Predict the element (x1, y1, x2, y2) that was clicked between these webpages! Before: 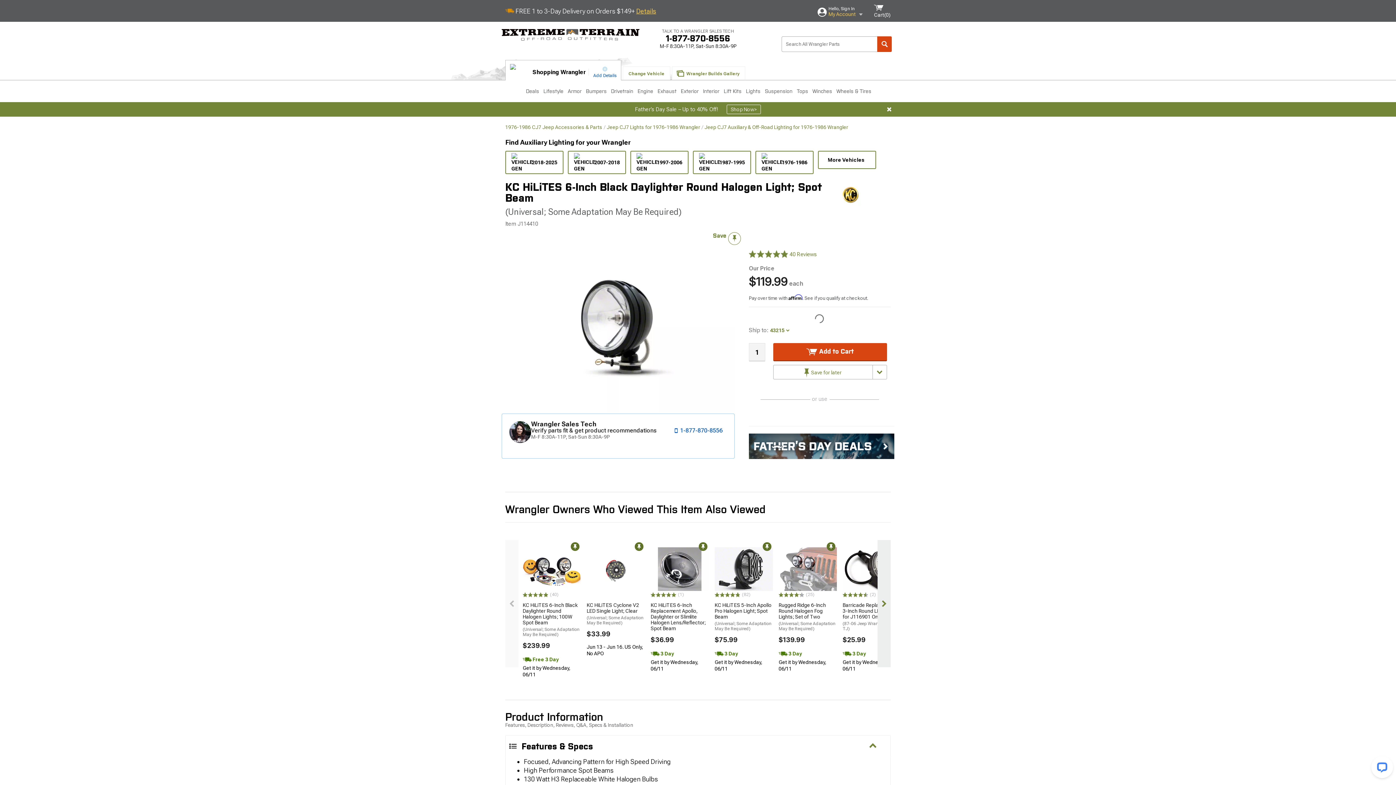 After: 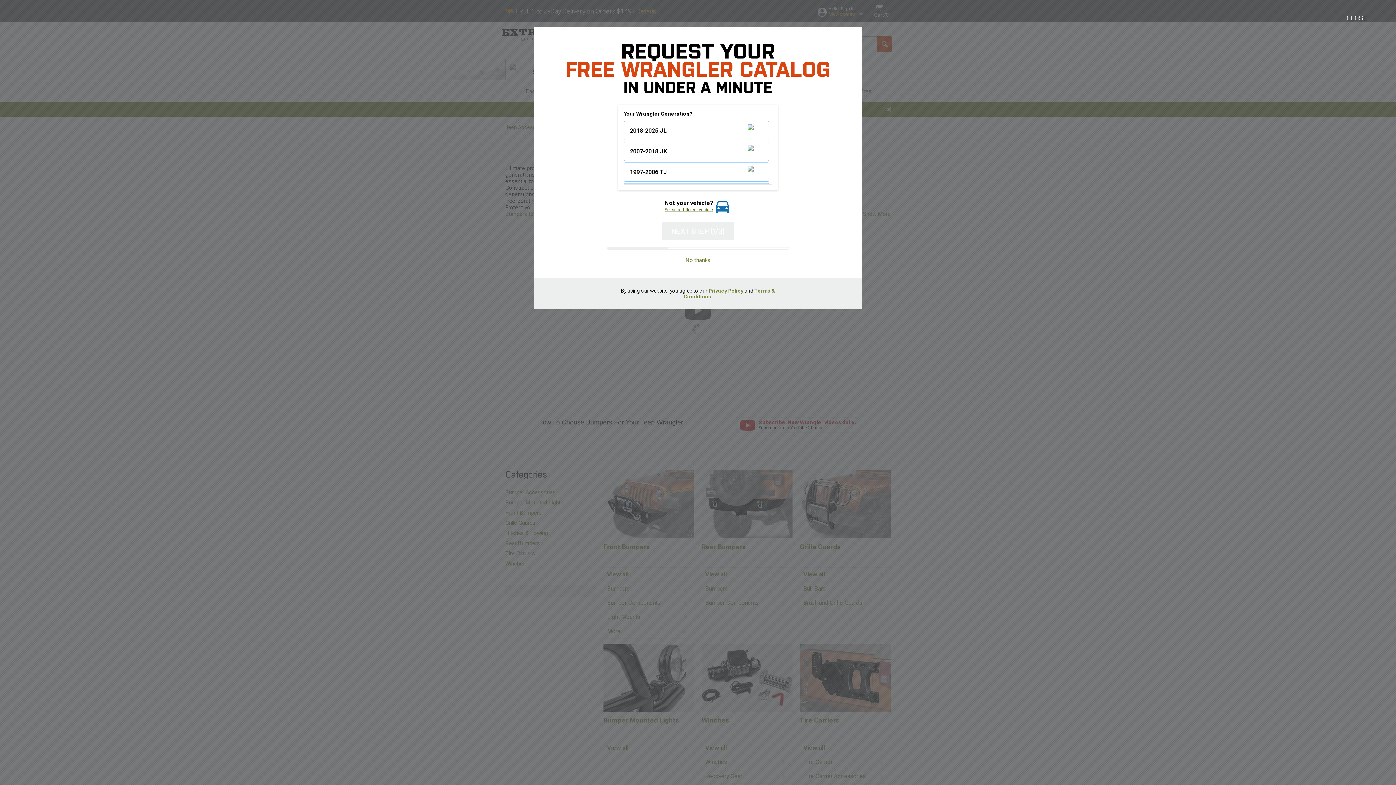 Action: label: Bumpers bbox: (584, 80, 609, 102)